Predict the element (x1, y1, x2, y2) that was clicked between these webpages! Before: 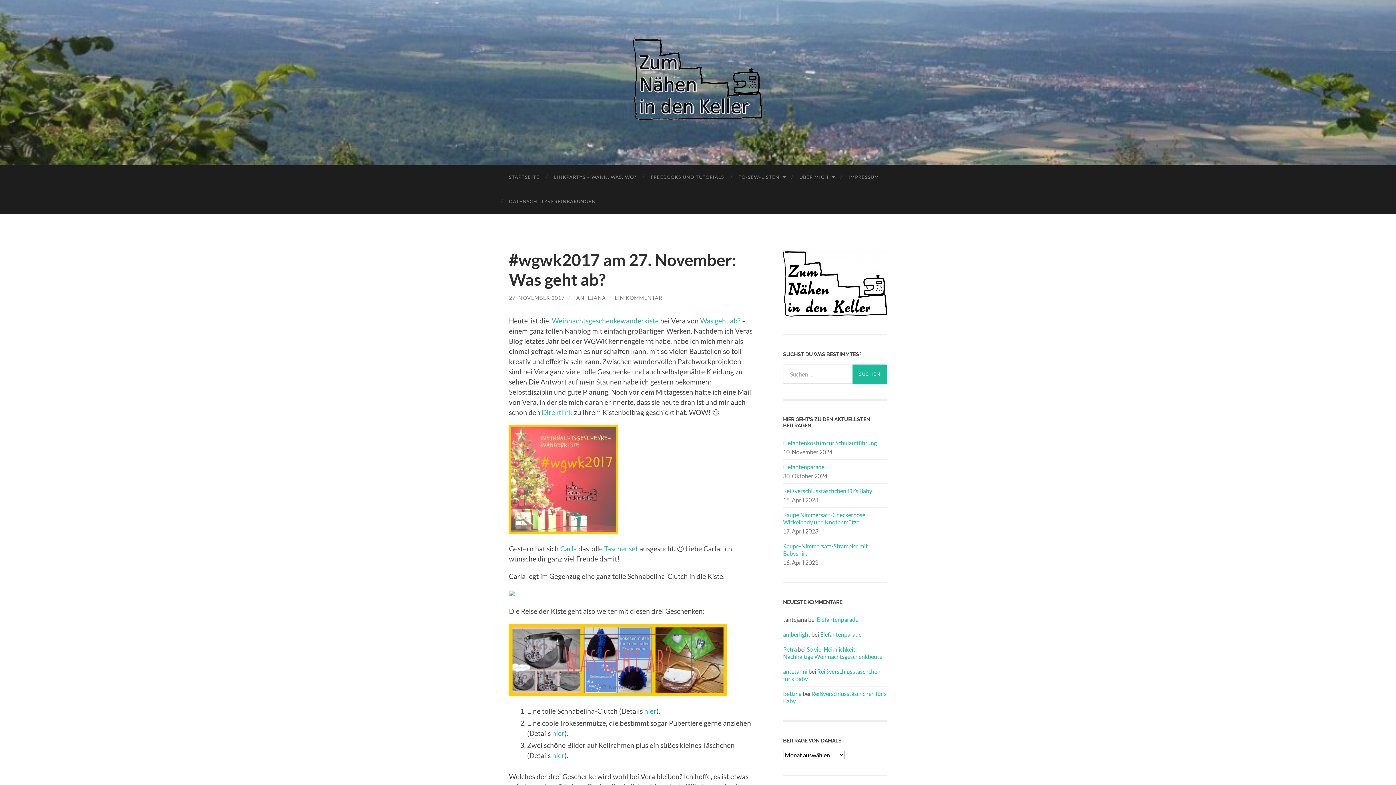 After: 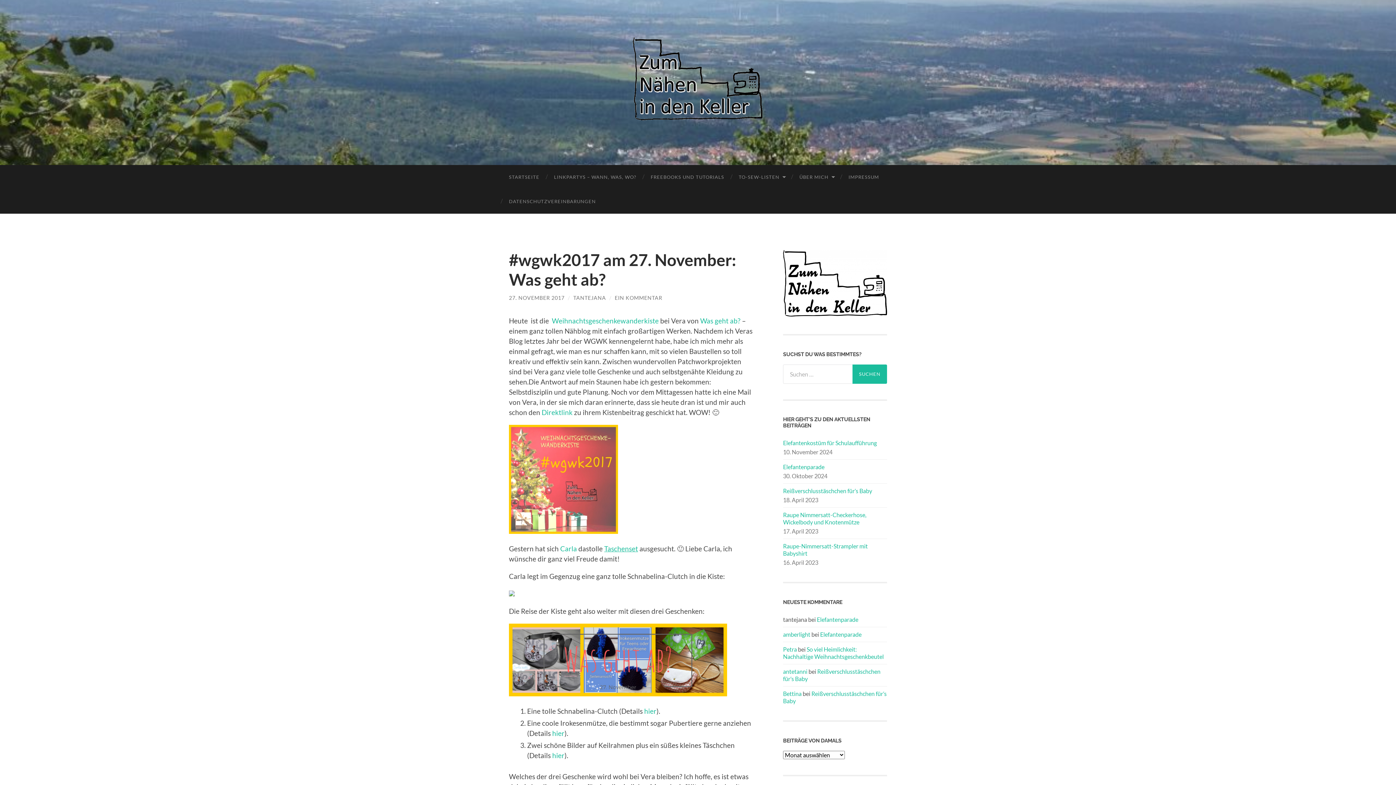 Action: label: Taschenset bbox: (604, 544, 638, 552)